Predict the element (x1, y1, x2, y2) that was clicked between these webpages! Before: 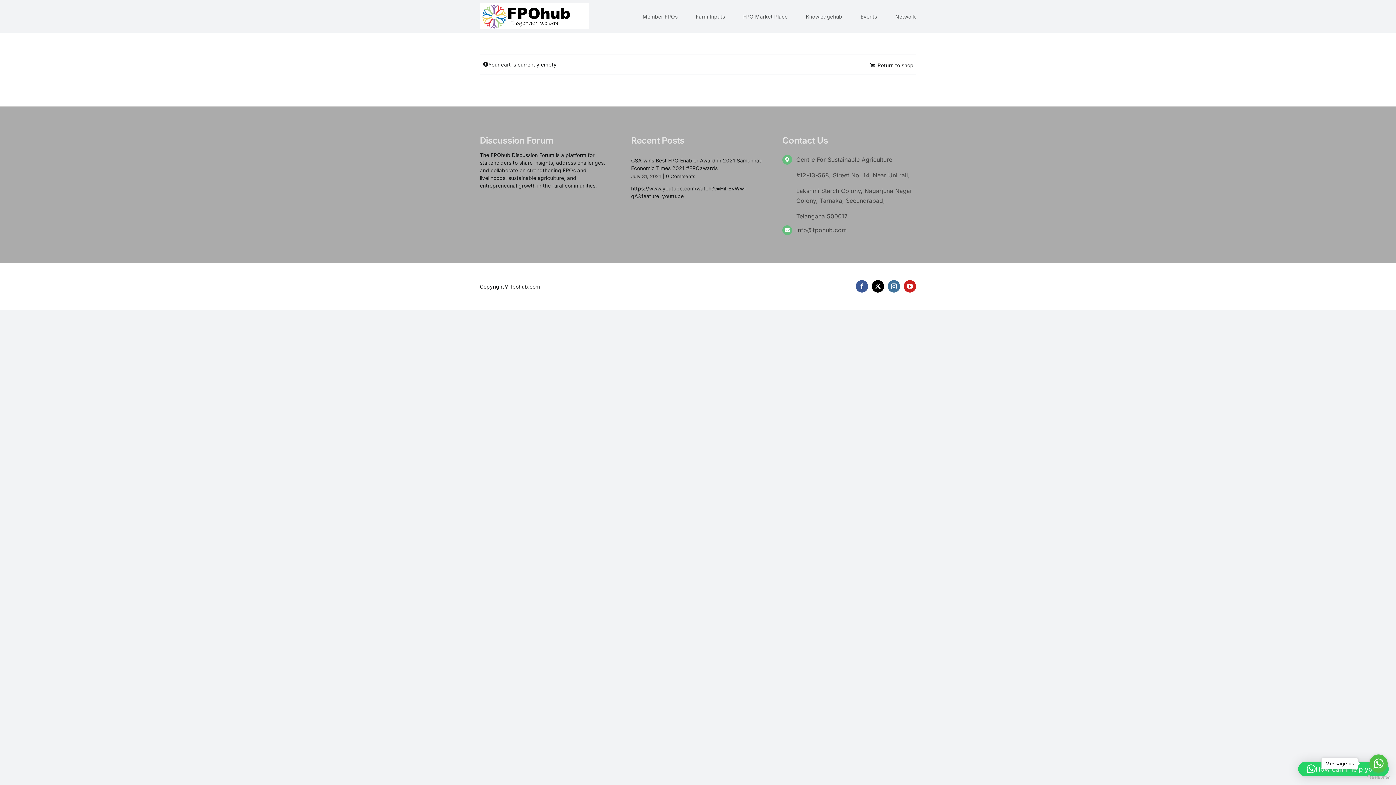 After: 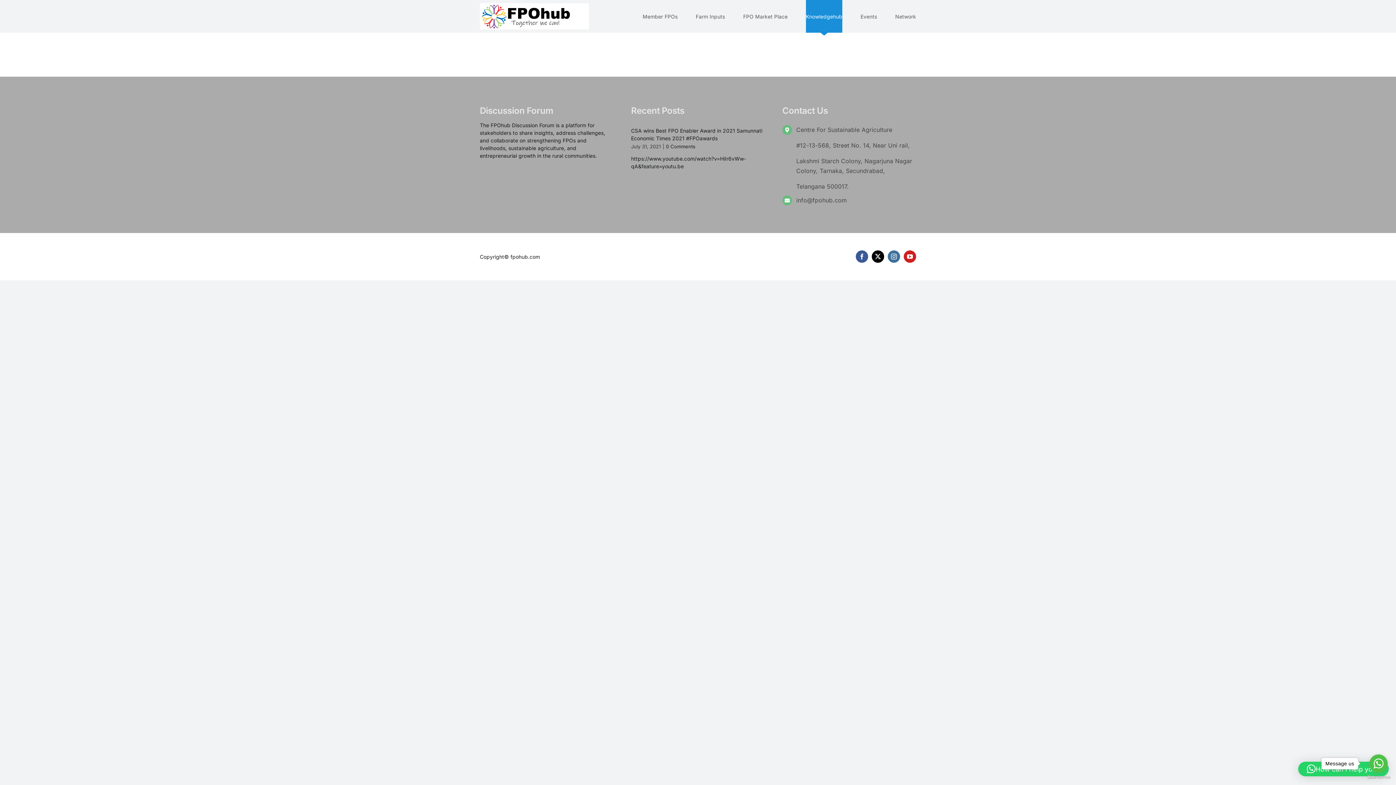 Action: bbox: (806, 0, 842, 32) label: Knowledgehub